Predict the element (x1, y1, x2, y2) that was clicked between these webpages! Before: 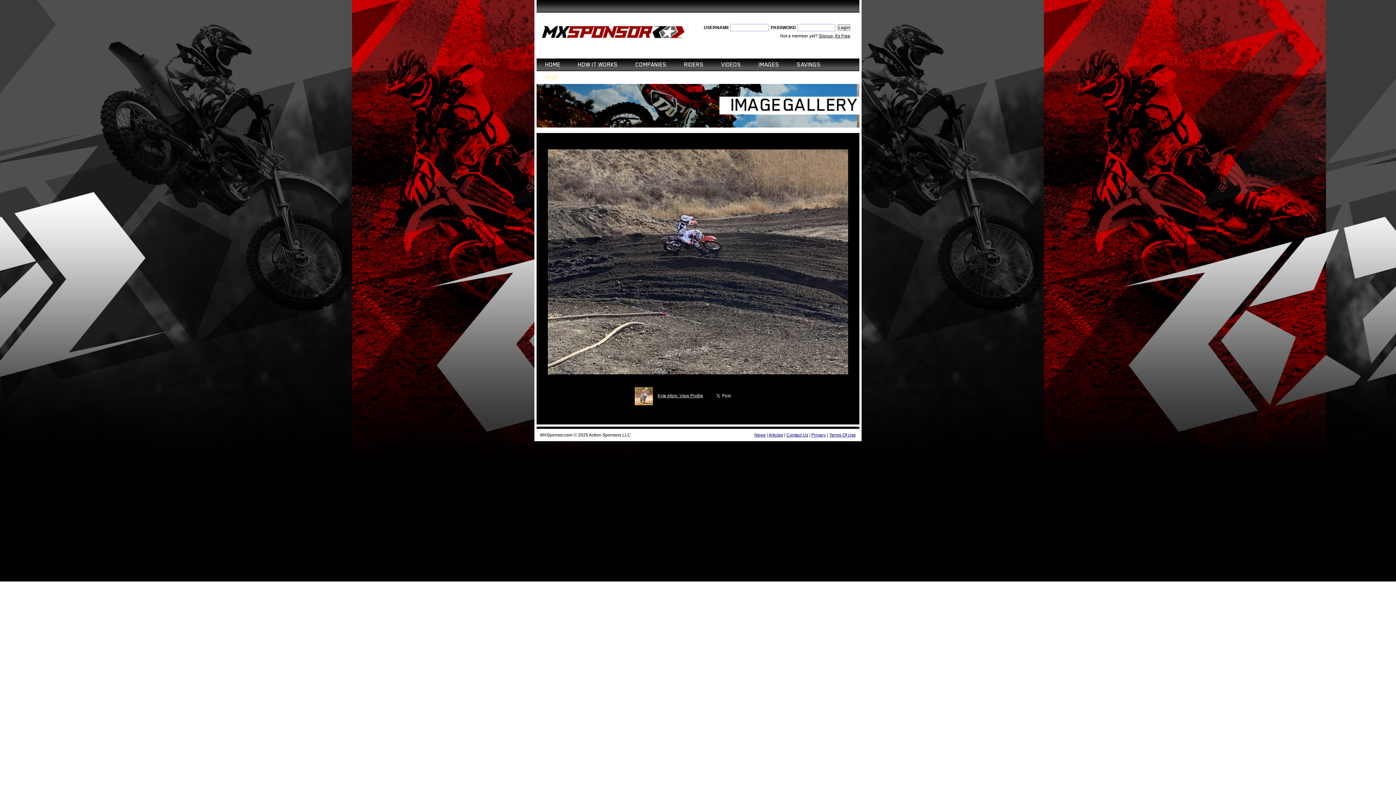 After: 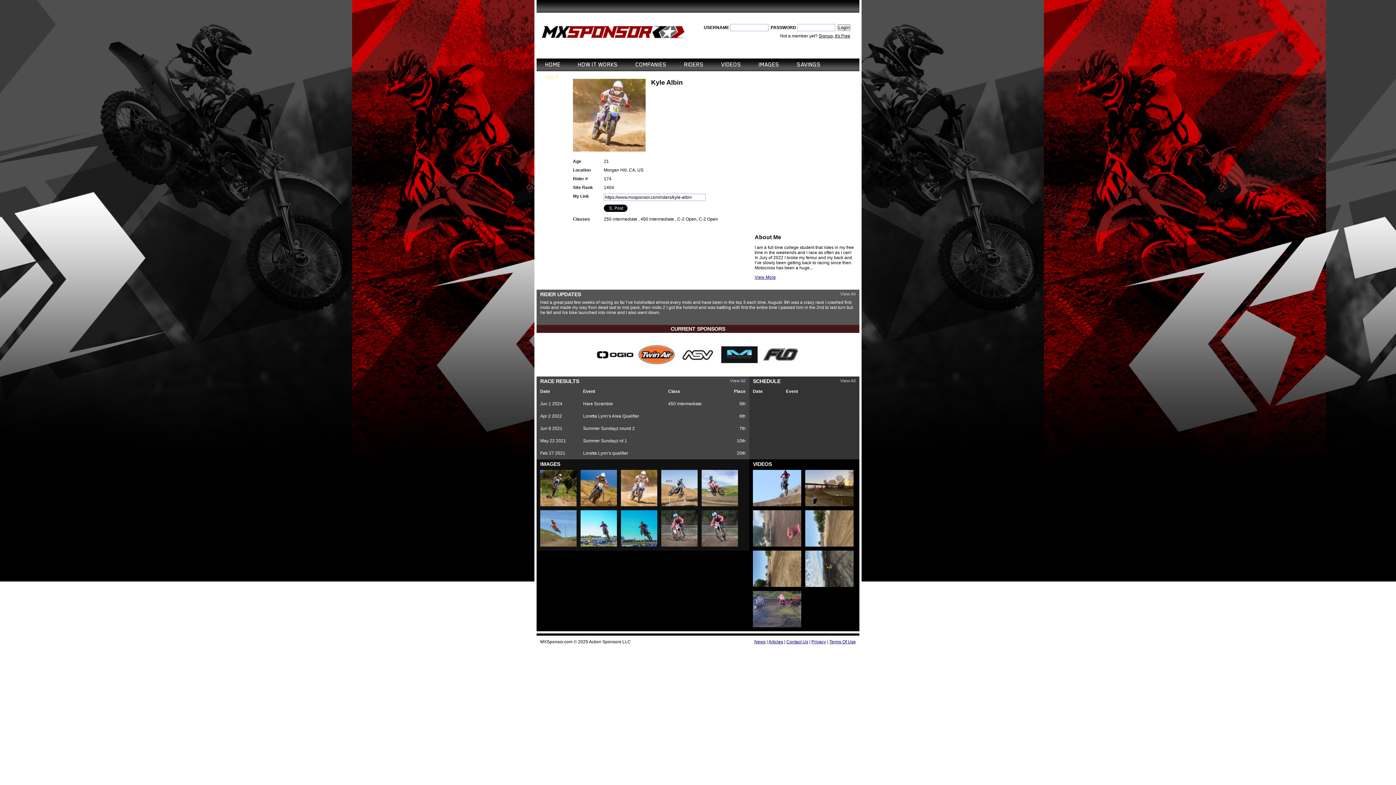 Action: label: Kyle Albin: View Profile bbox: (657, 393, 703, 398)